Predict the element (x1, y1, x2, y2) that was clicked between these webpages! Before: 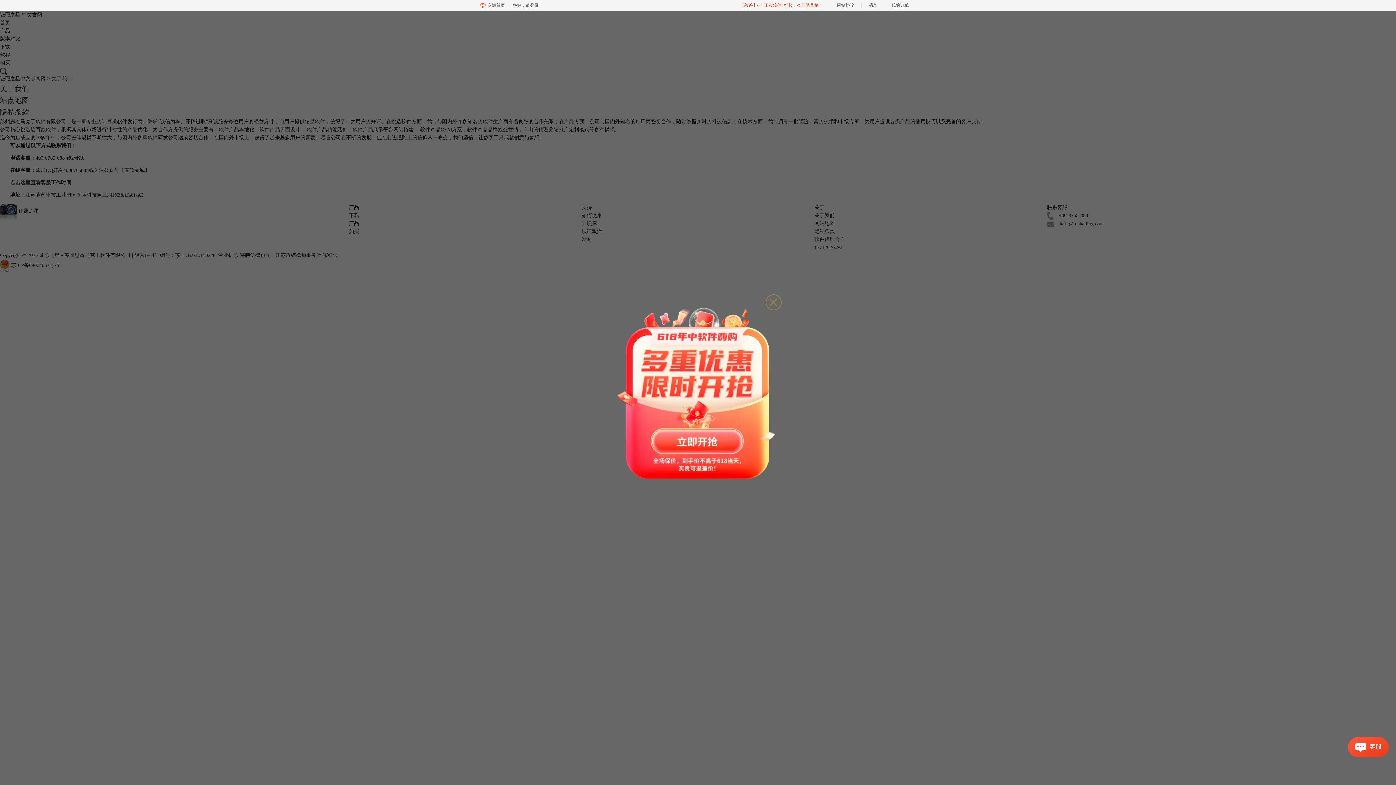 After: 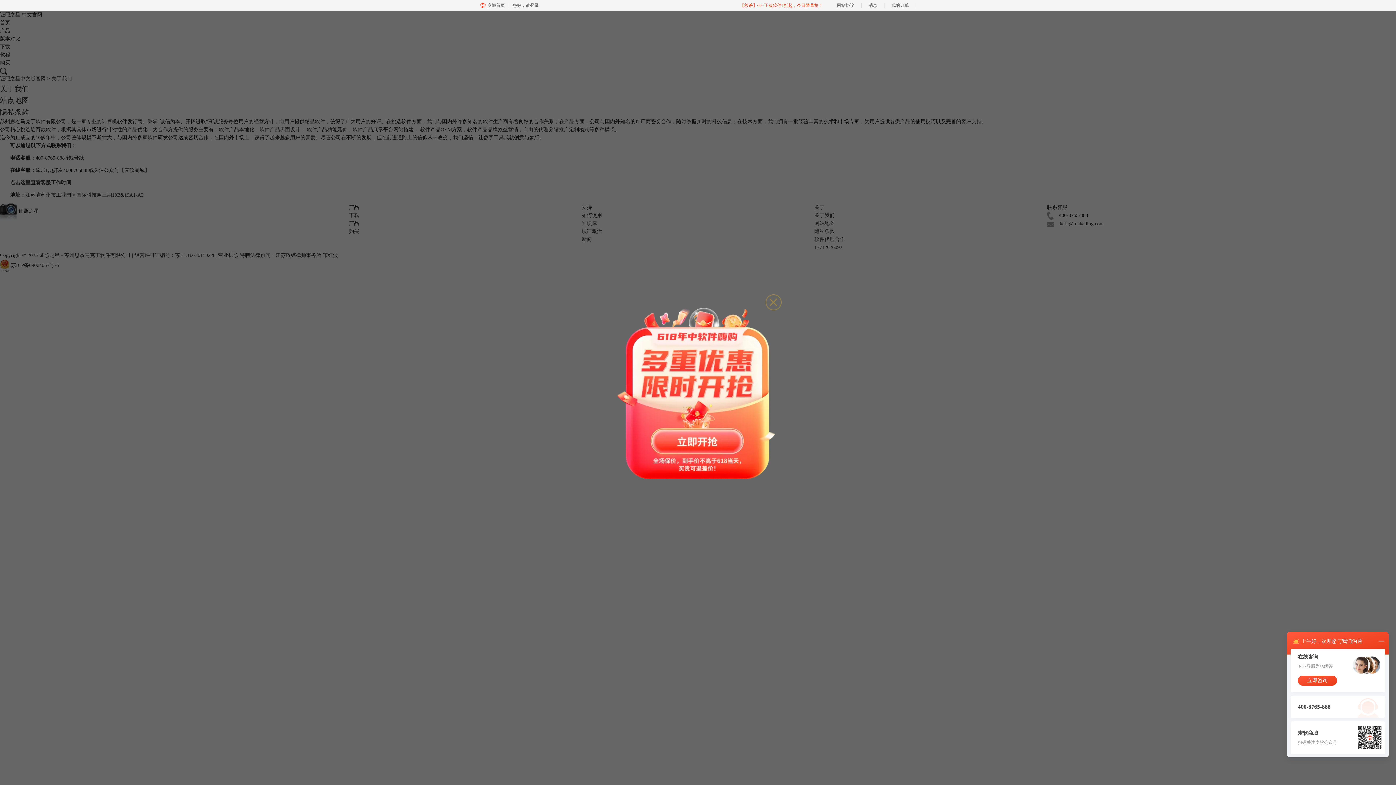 Action: bbox: (1355, 743, 1366, 752)